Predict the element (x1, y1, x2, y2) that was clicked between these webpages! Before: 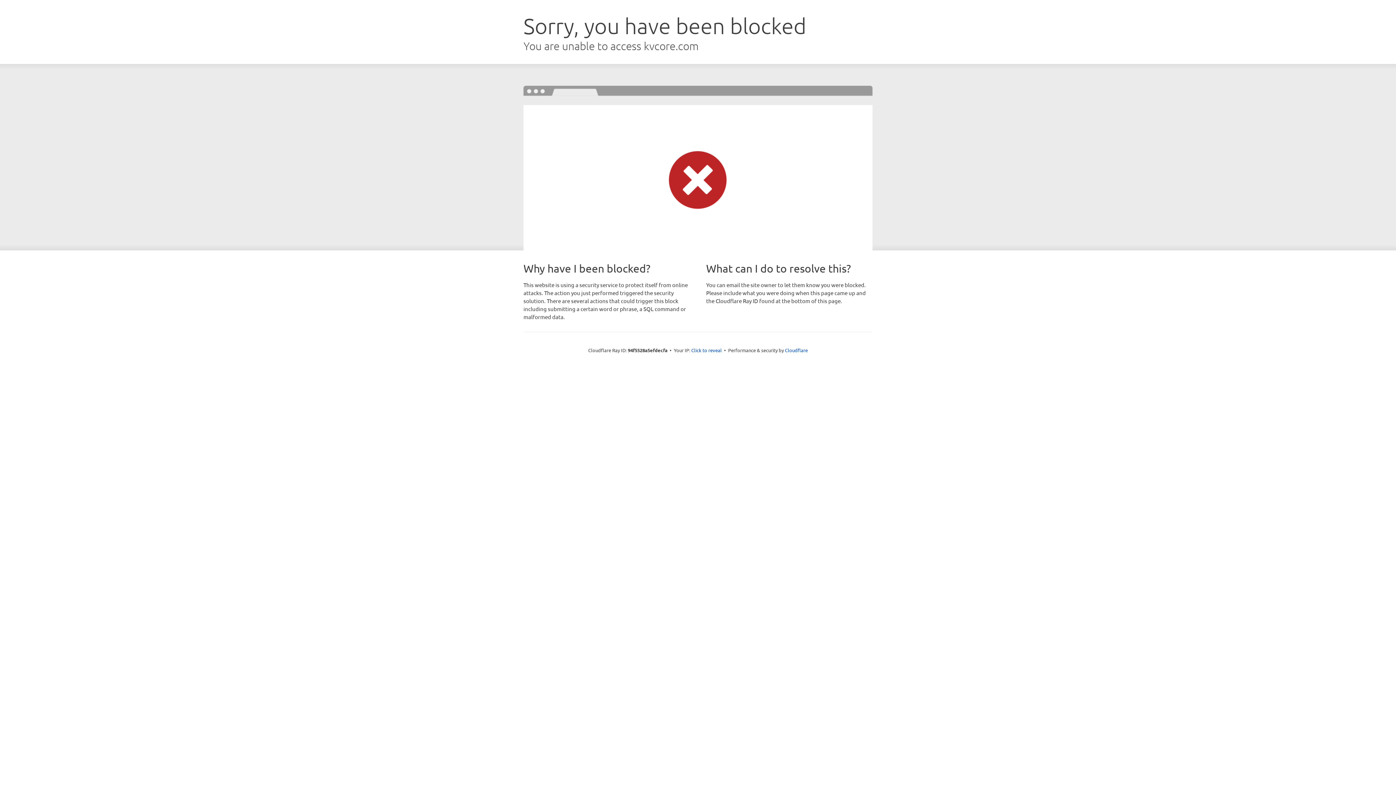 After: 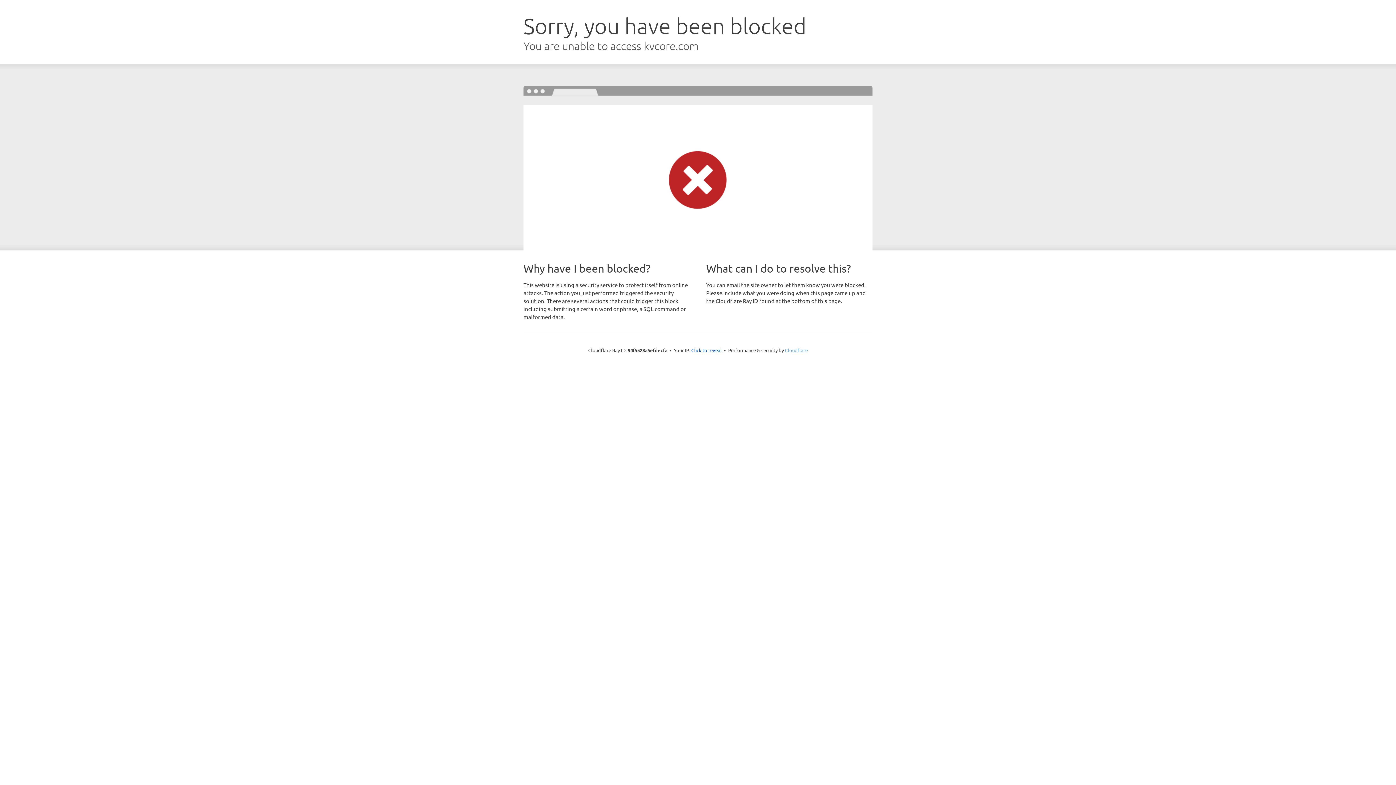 Action: label: Cloudflare bbox: (785, 347, 808, 353)